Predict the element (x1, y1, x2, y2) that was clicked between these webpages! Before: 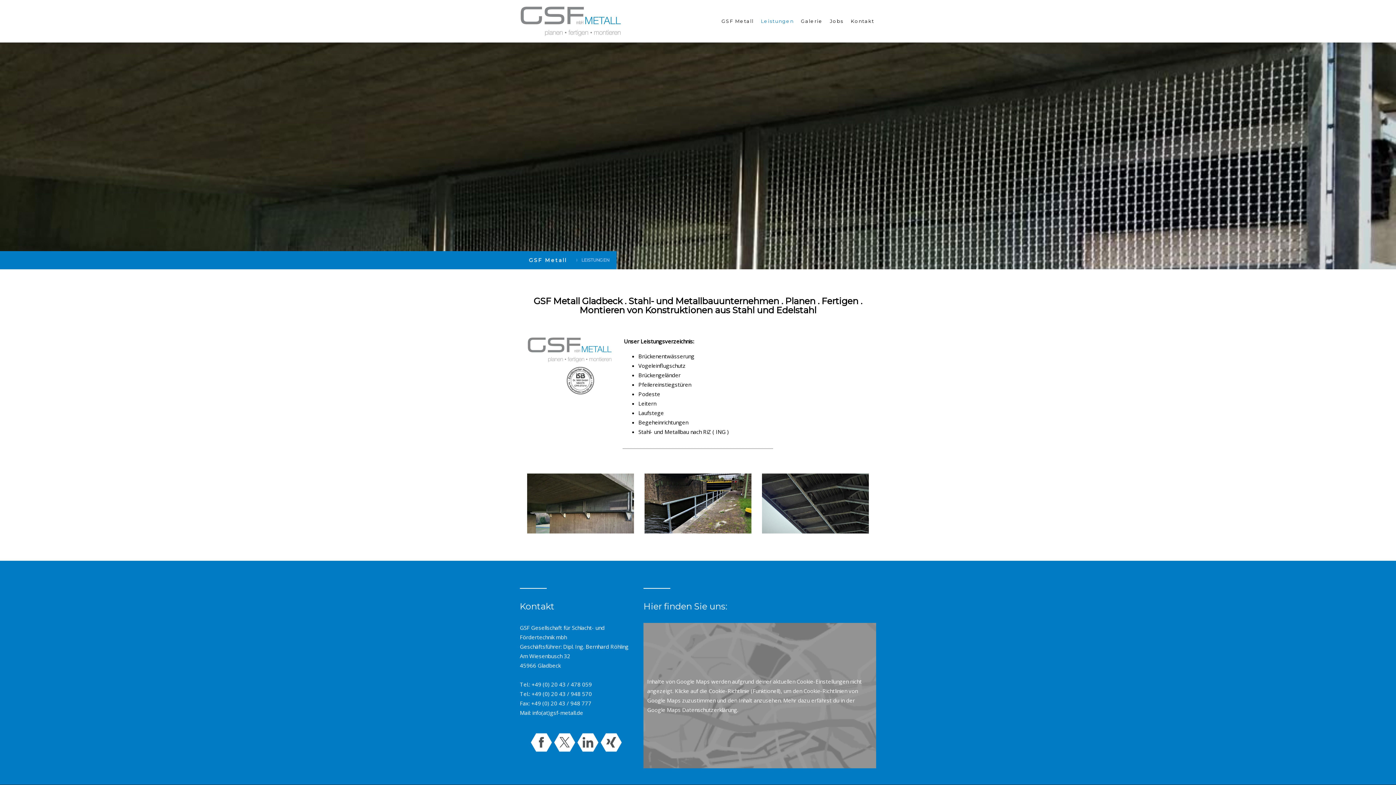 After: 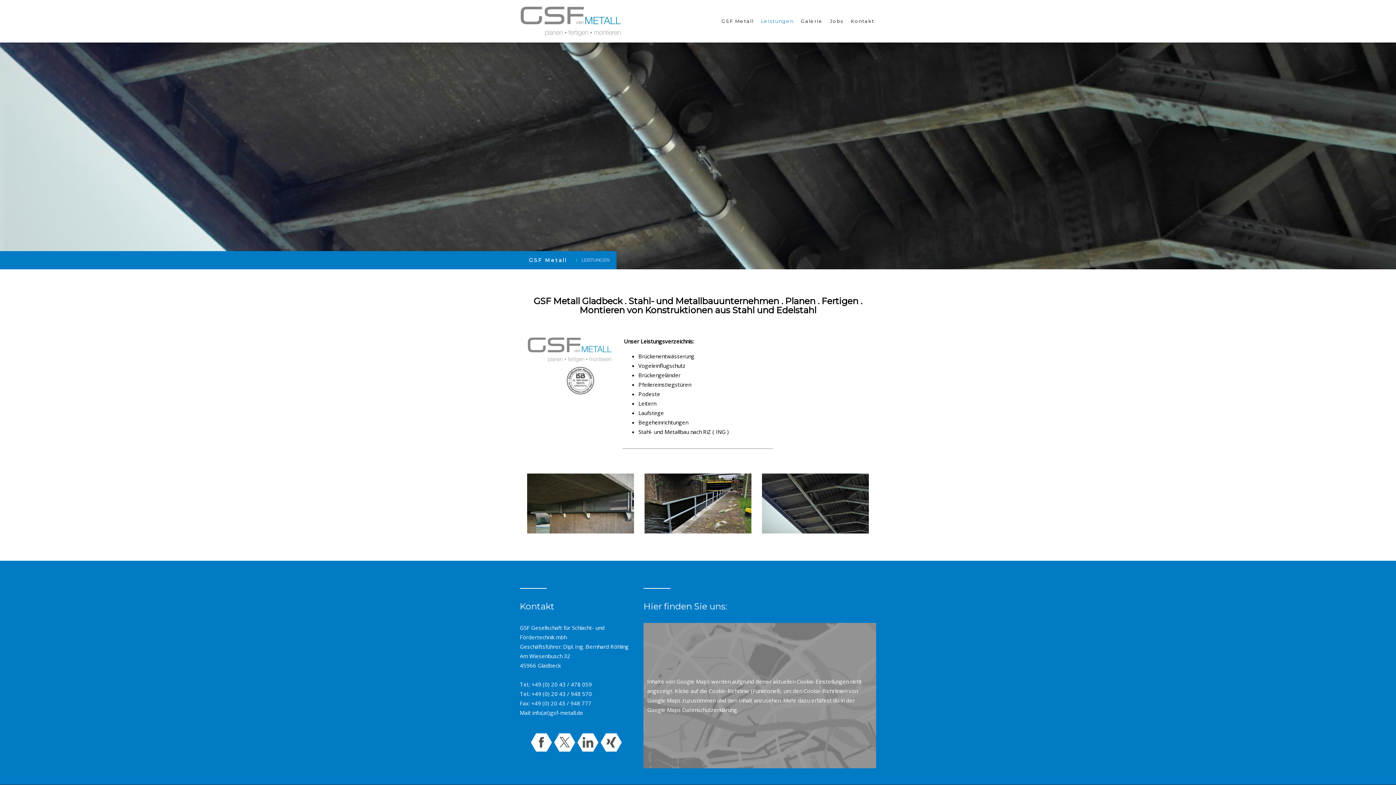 Action: label: Cookie-Richtlinie bbox: (708, 687, 749, 695)